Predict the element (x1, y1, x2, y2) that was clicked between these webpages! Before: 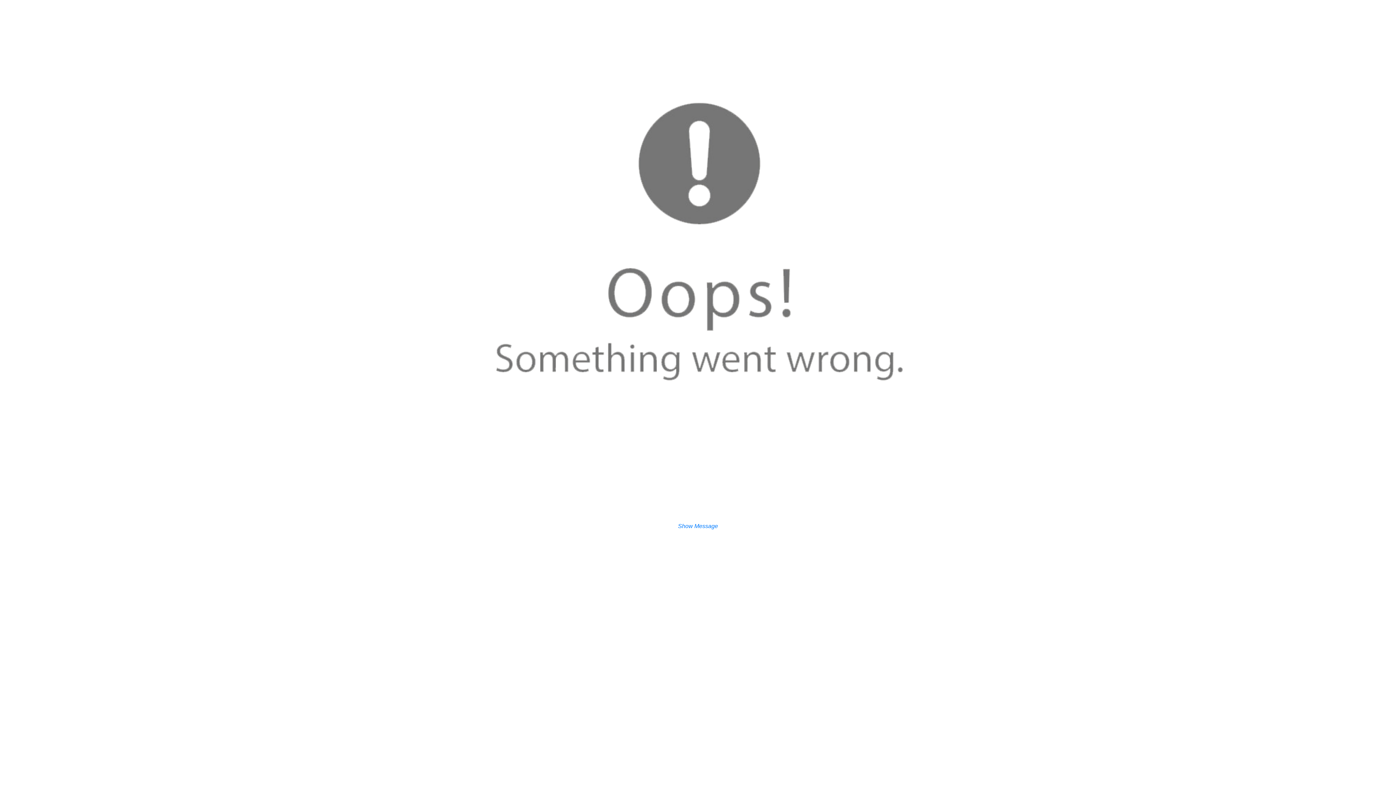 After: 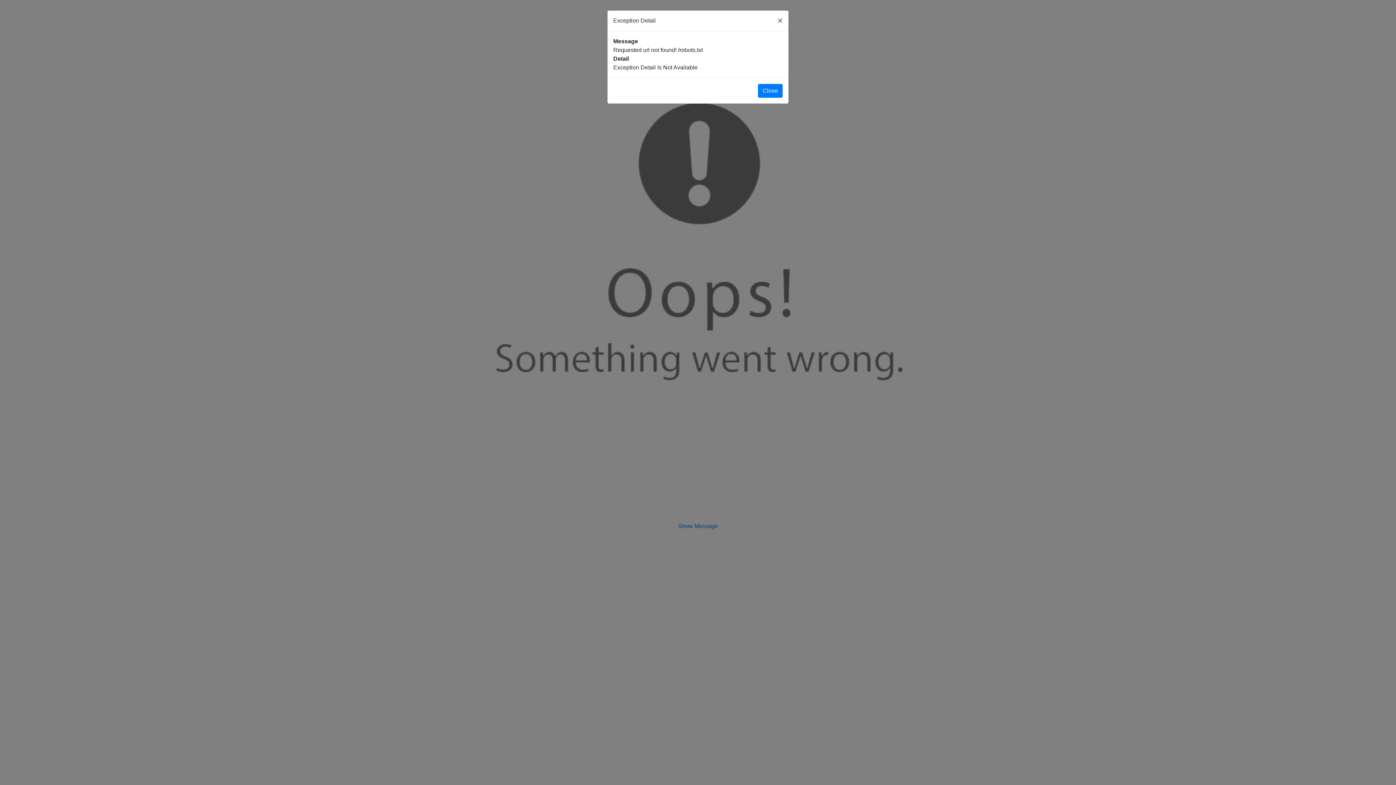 Action: bbox: (678, 523, 718, 529) label: Show Message